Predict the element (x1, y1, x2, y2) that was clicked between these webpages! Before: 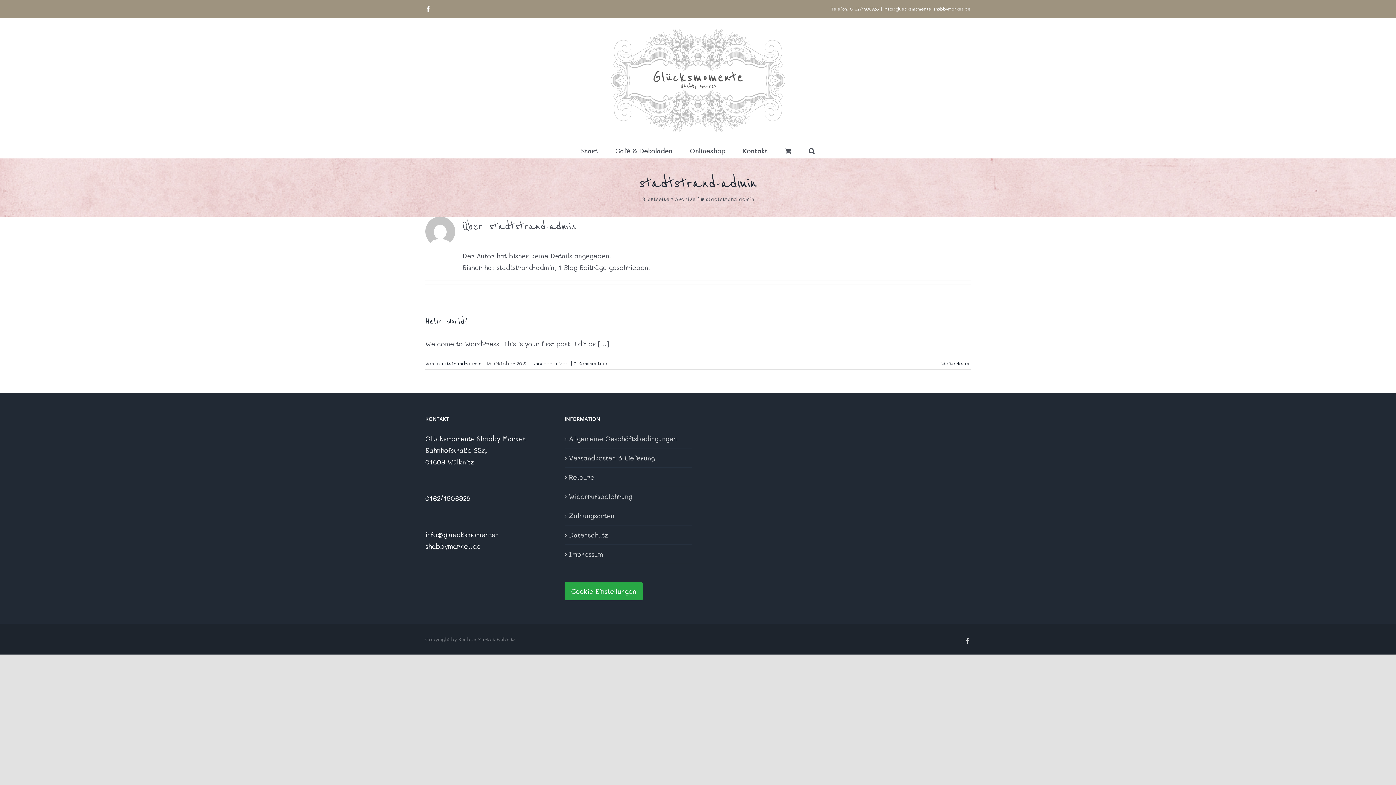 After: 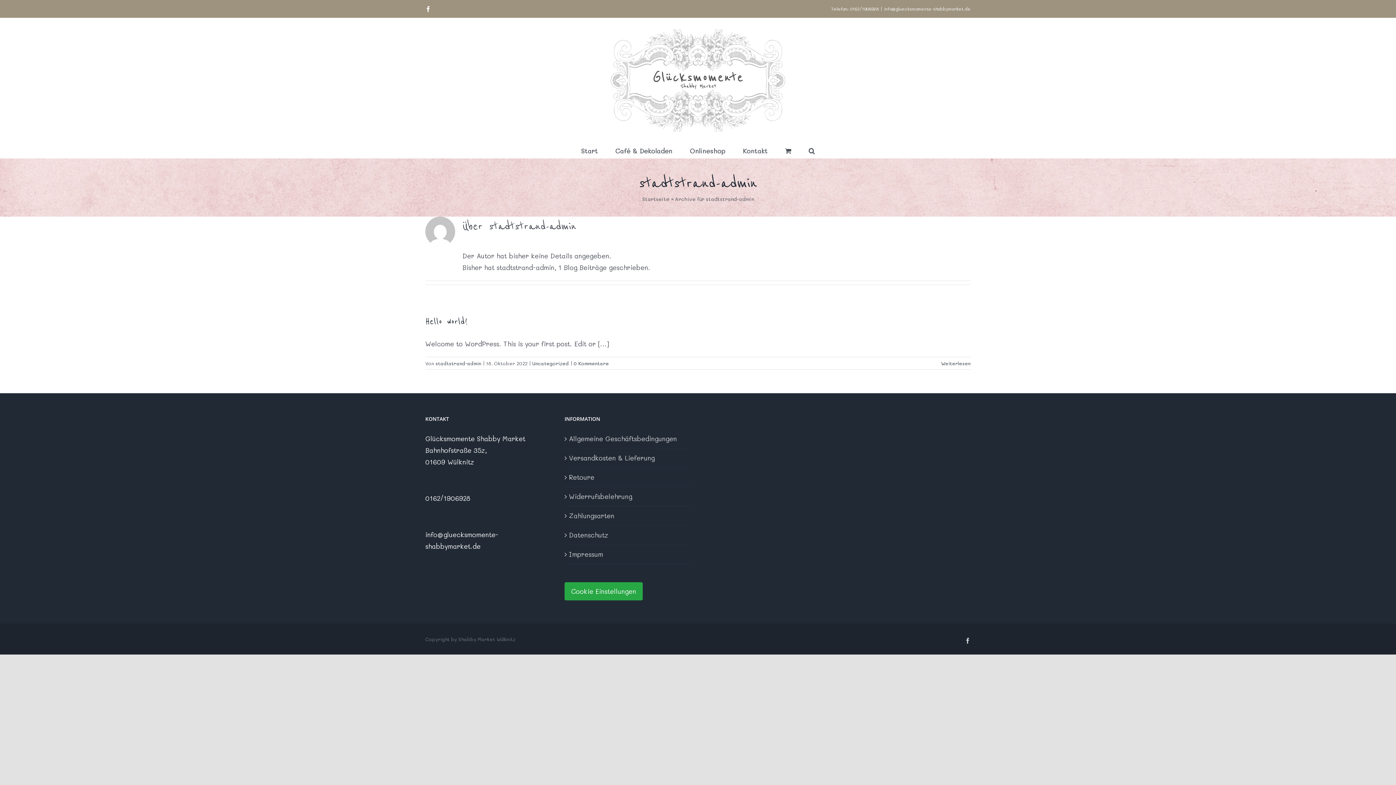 Action: bbox: (435, 360, 481, 366) label: stadtstrand-admin